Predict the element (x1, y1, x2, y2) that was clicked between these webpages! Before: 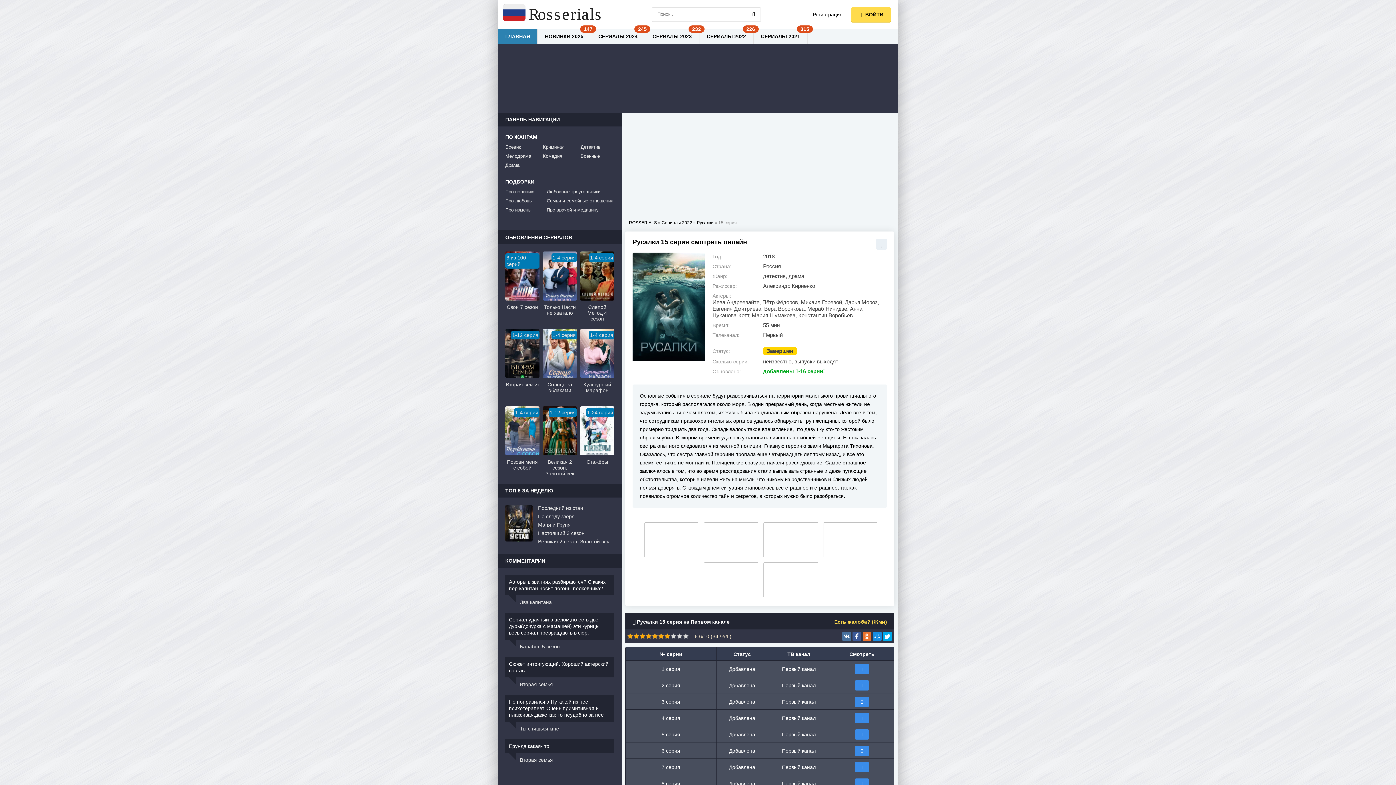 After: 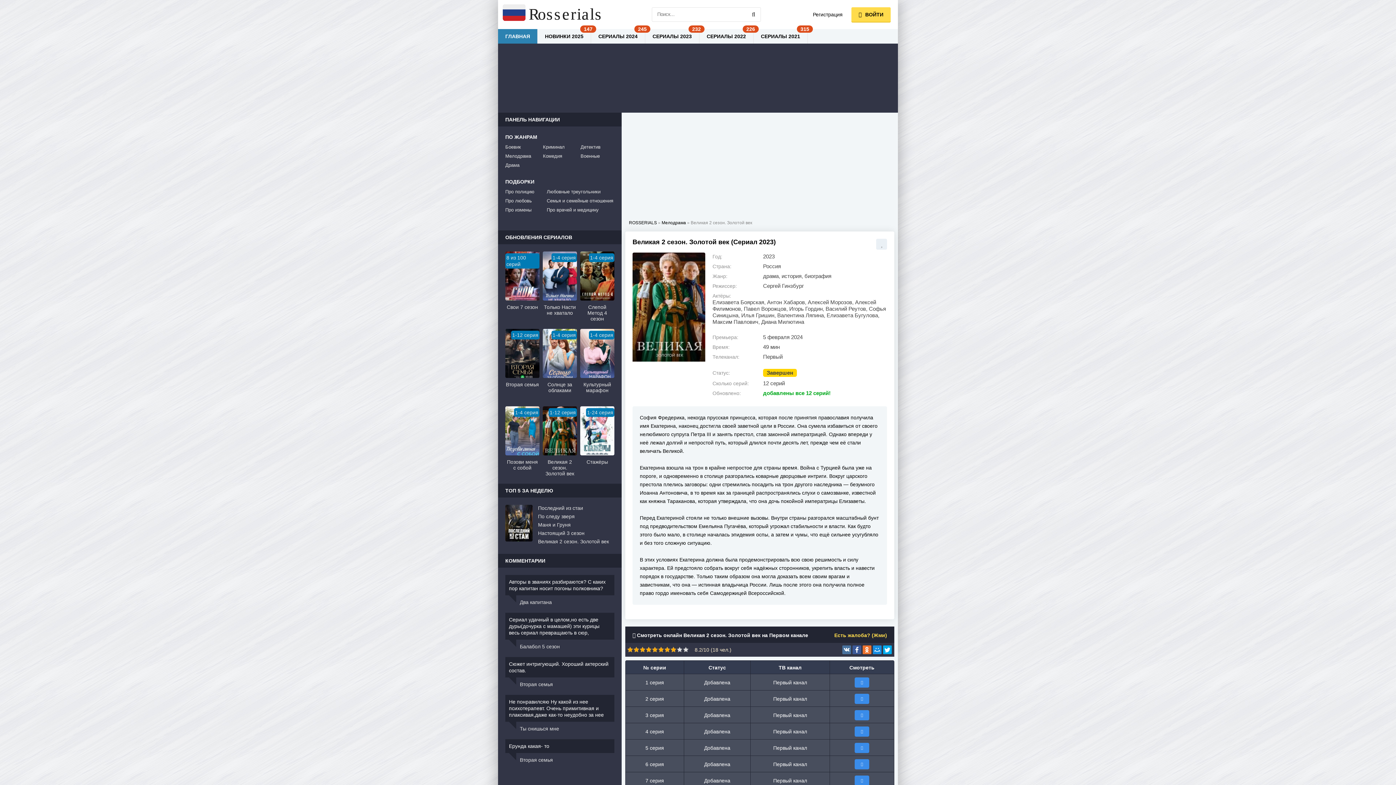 Action: label: Великая 2 сезон. Золотой век bbox: (538, 538, 614, 545)